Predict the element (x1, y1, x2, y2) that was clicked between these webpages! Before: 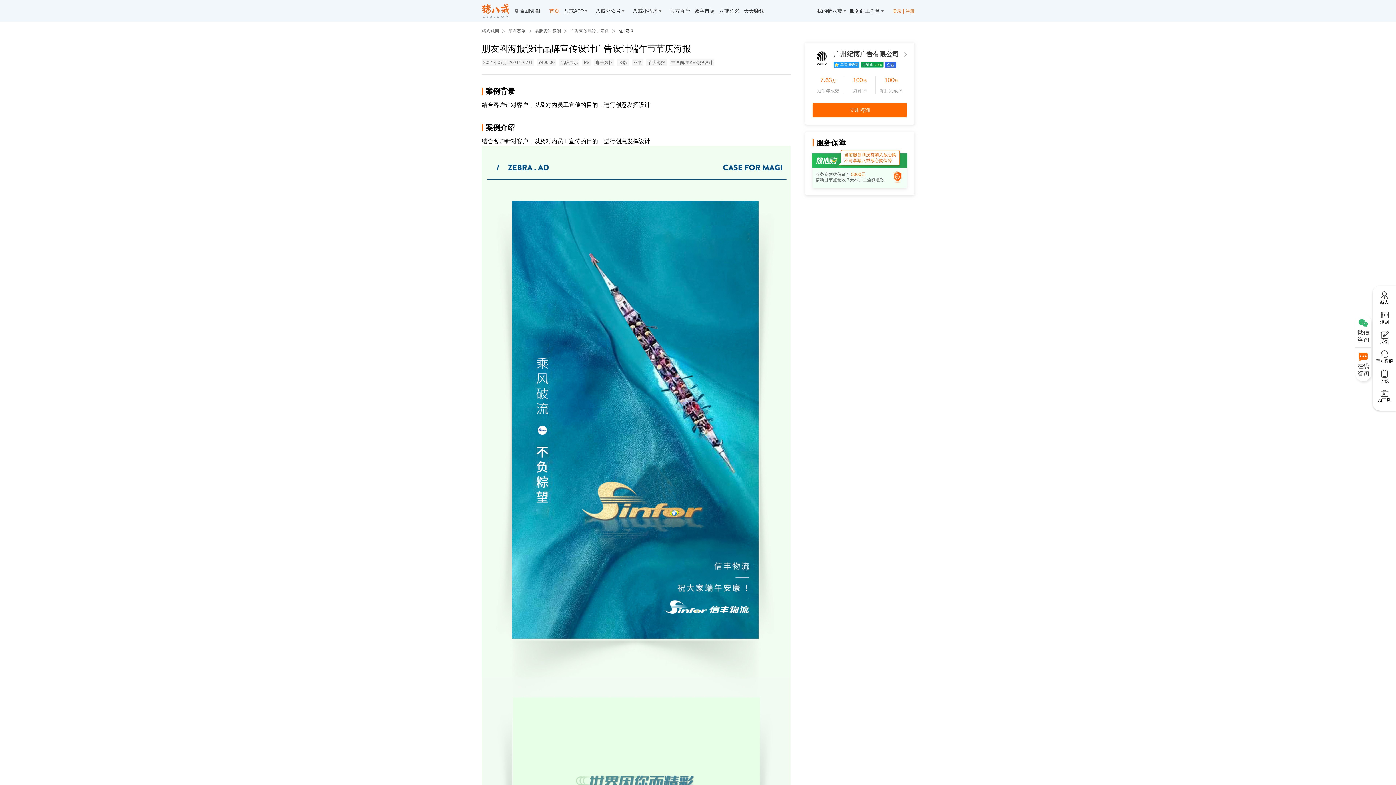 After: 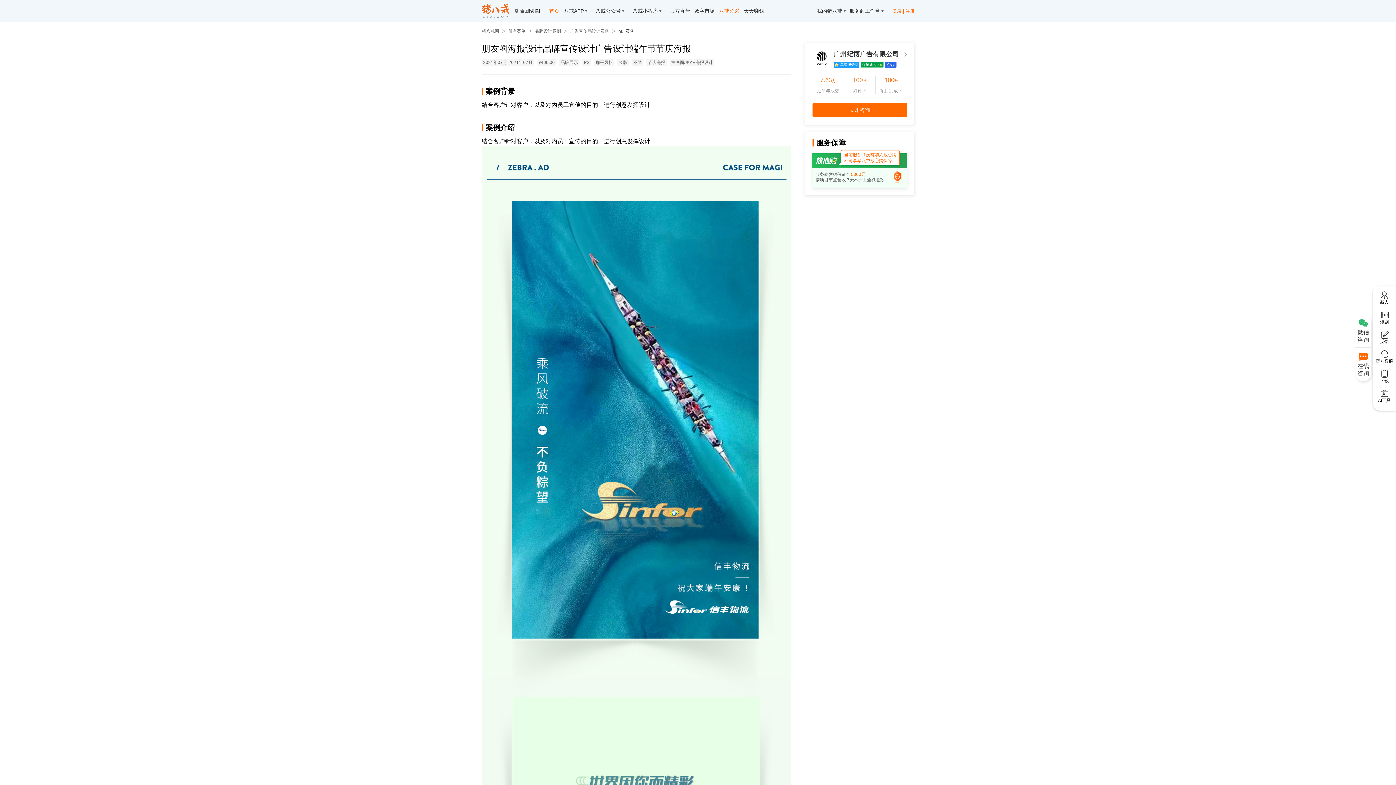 Action: label: 八戒公采 bbox: (717, 8, 741, 13)